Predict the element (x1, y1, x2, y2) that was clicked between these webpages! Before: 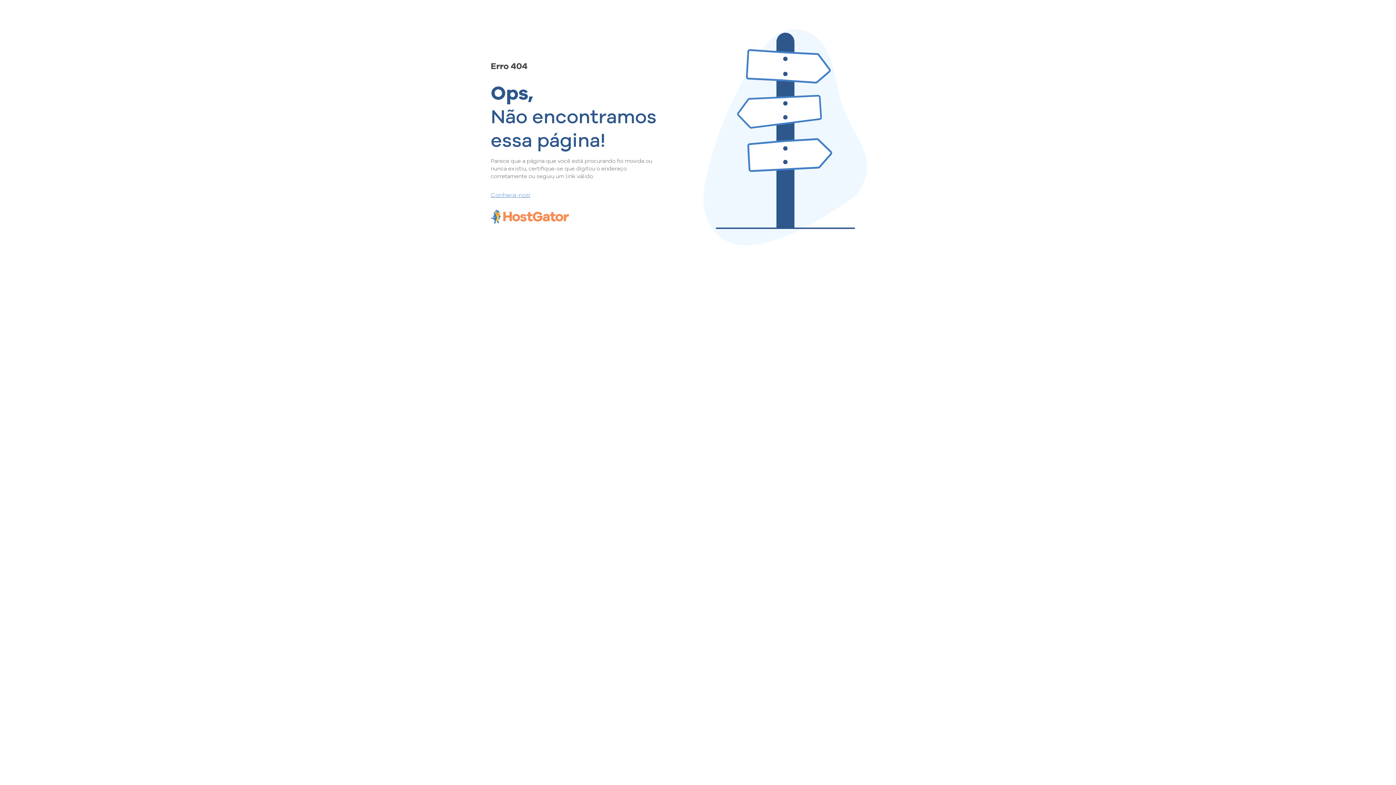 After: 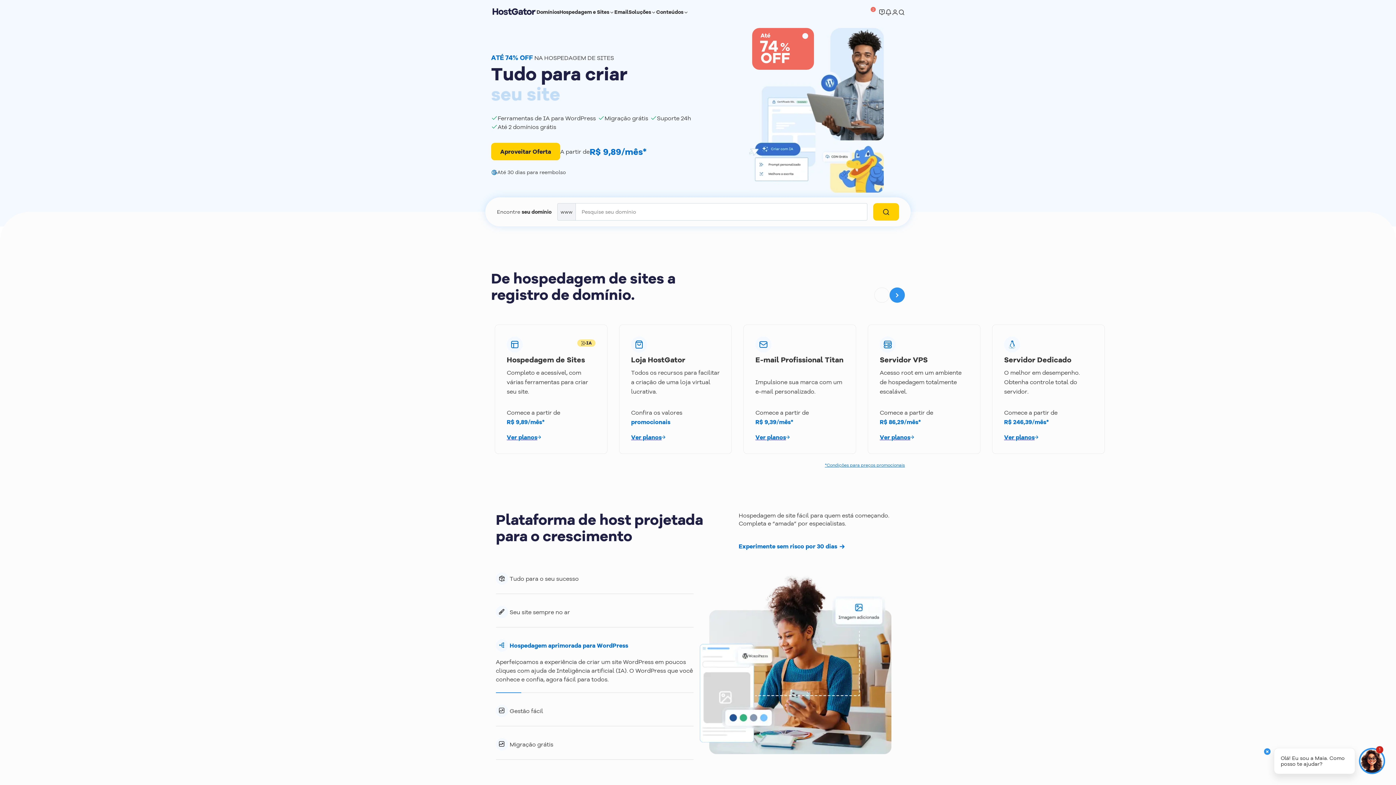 Action: label: Conheça-nos! bbox: (490, 190, 657, 198)